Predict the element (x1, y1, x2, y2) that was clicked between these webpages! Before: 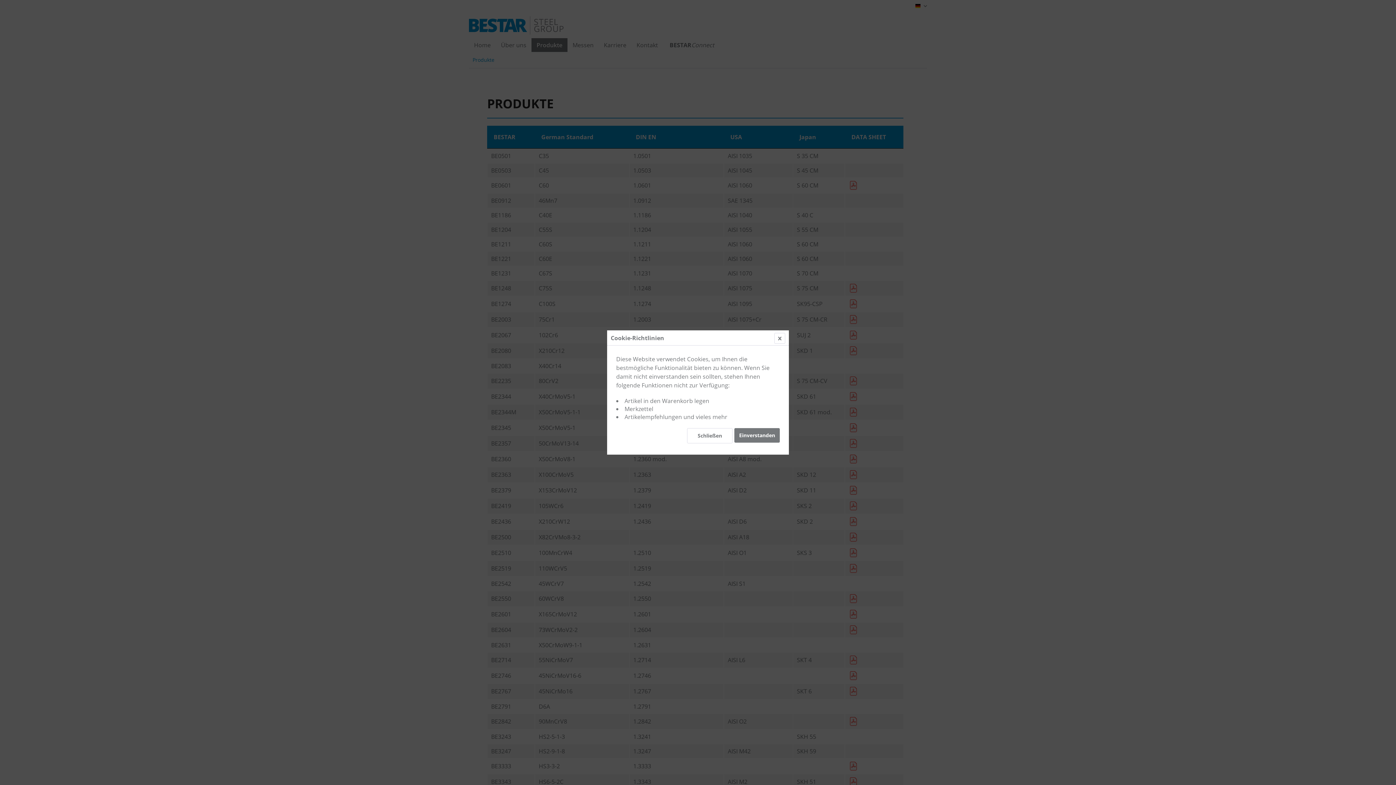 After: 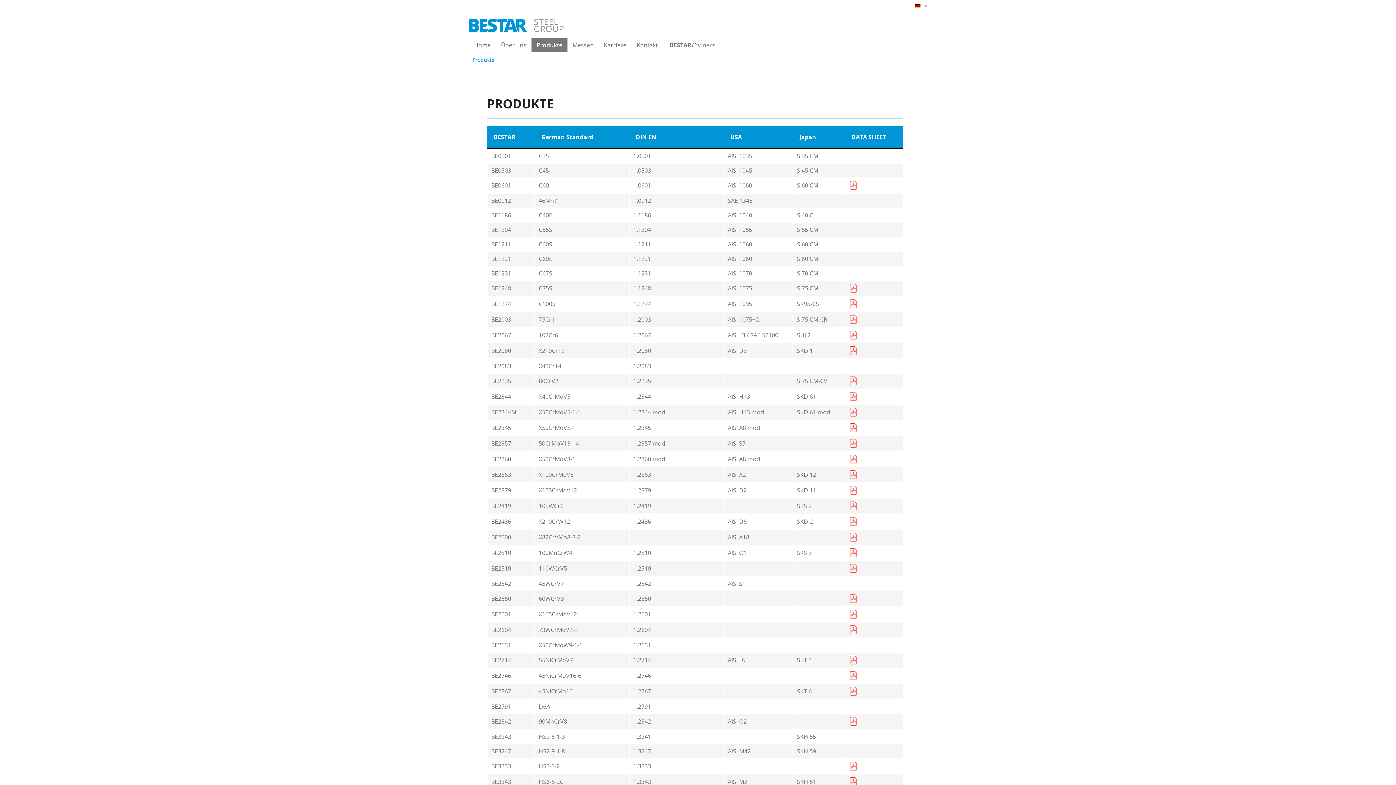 Action: label: Einverstanden bbox: (734, 428, 780, 442)